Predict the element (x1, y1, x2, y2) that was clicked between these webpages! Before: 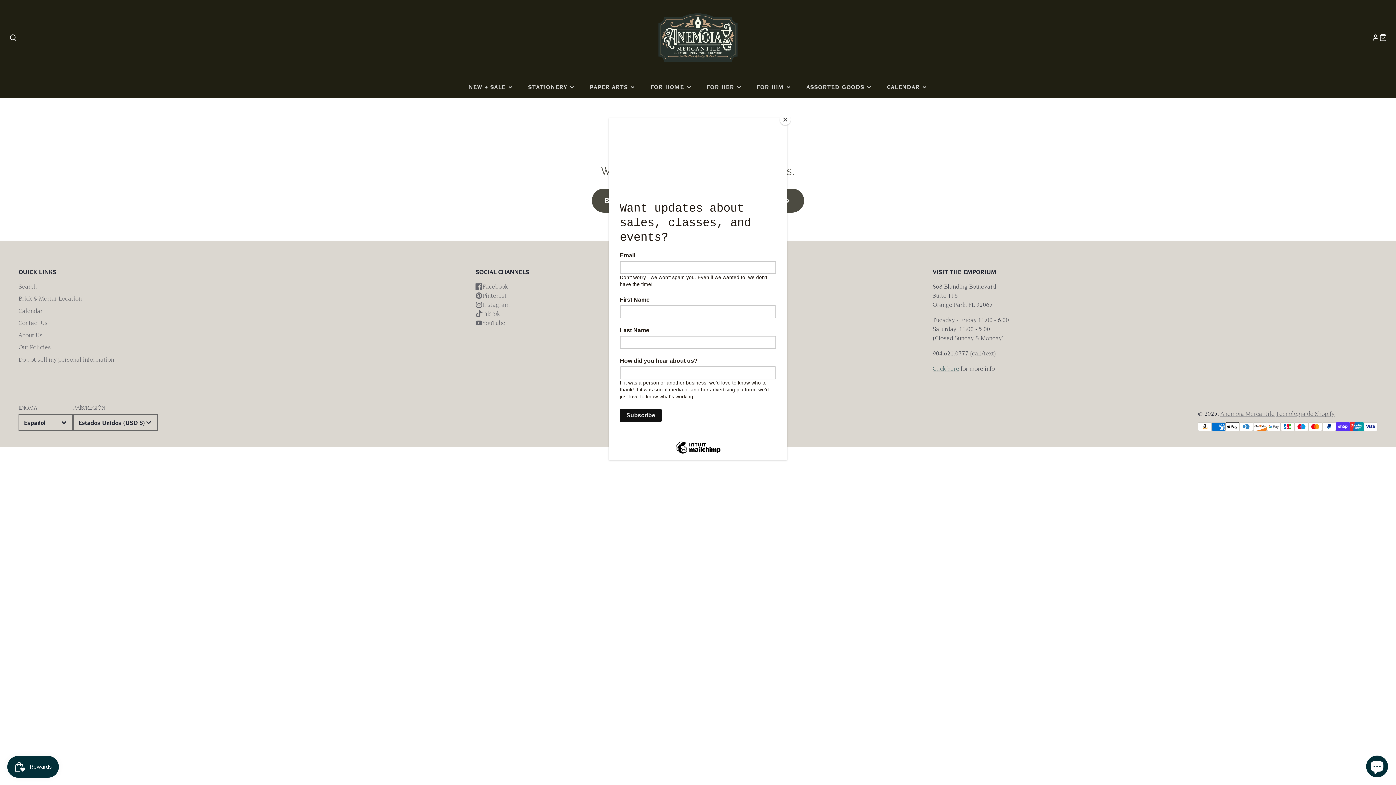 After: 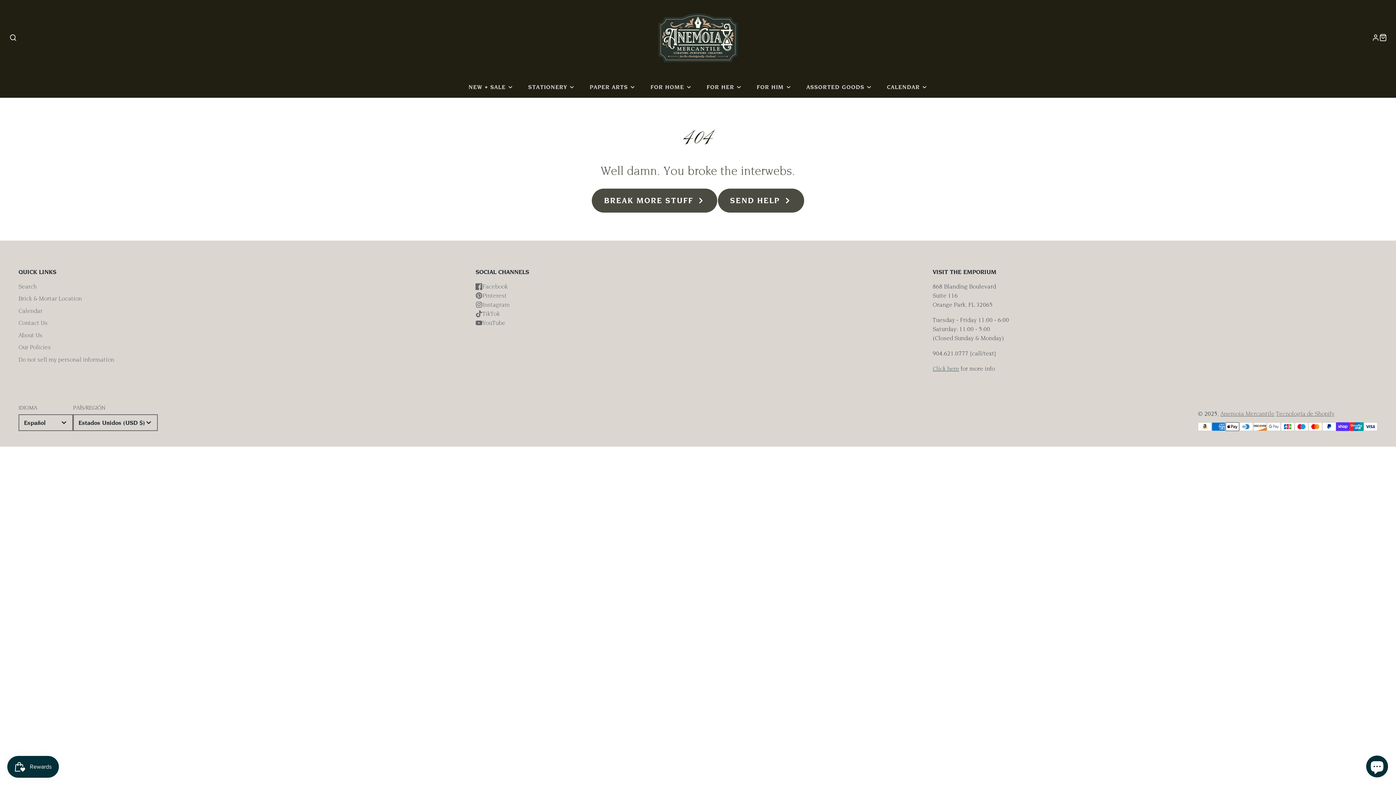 Action: bbox: (780, 114, 790, 125) label: Close